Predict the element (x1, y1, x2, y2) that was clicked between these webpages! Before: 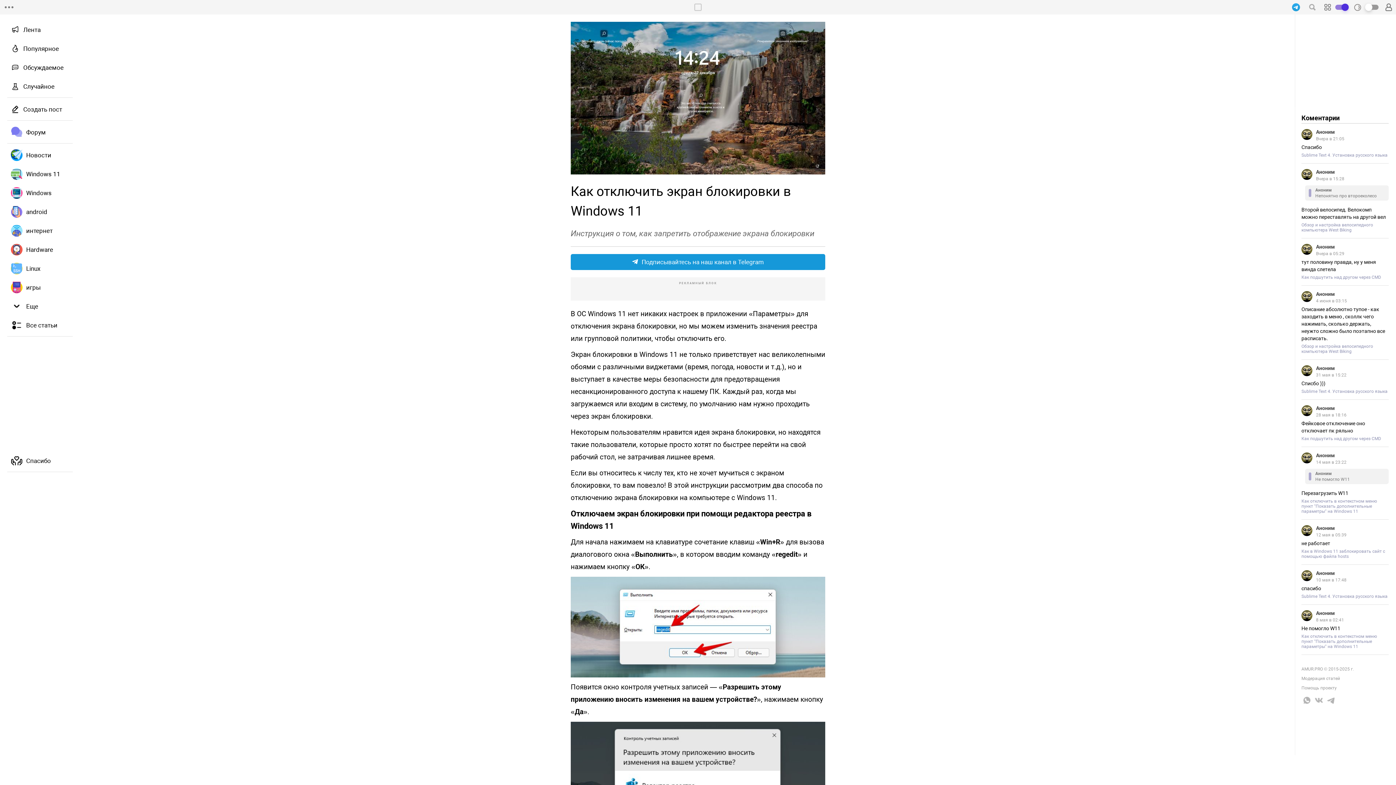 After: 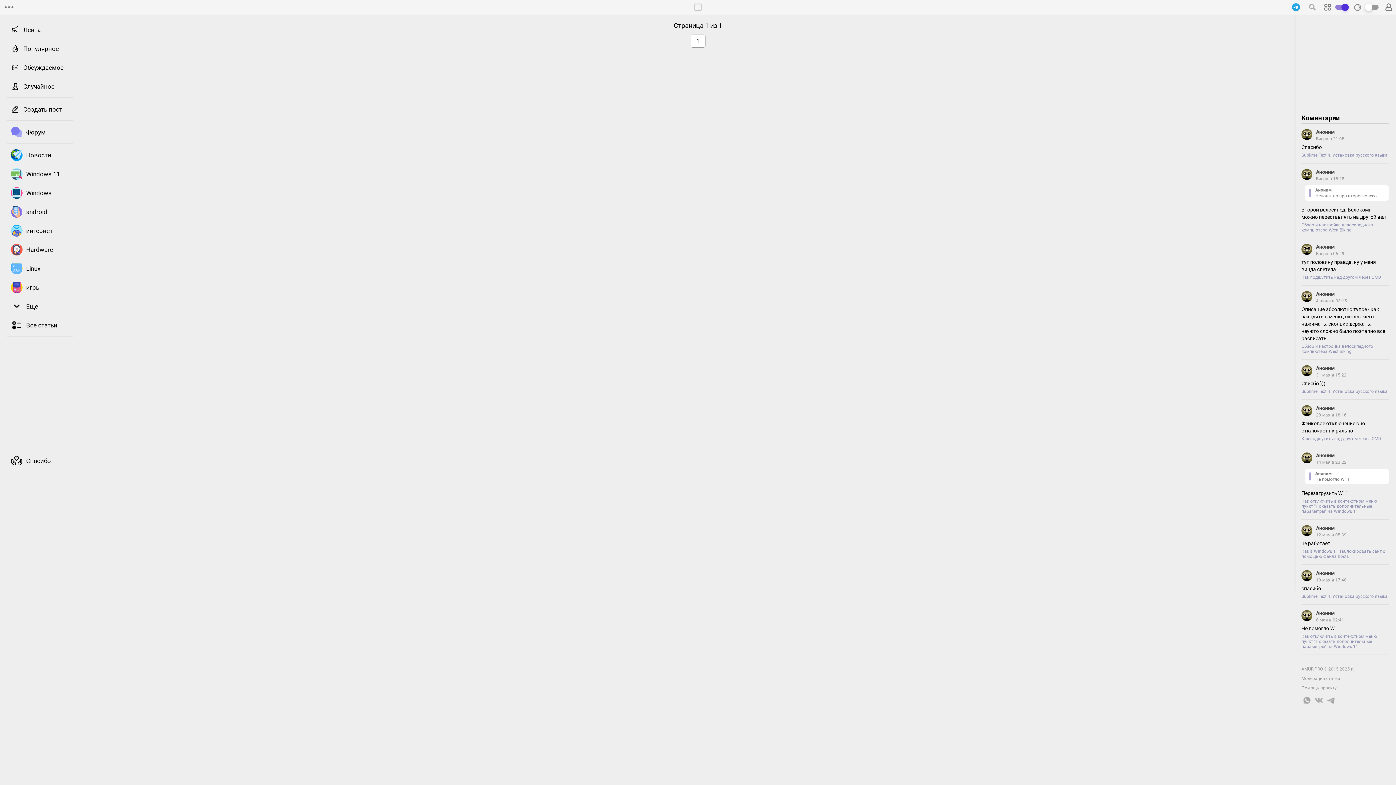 Action: bbox: (1316, 169, 1335, 174) label: Аноним